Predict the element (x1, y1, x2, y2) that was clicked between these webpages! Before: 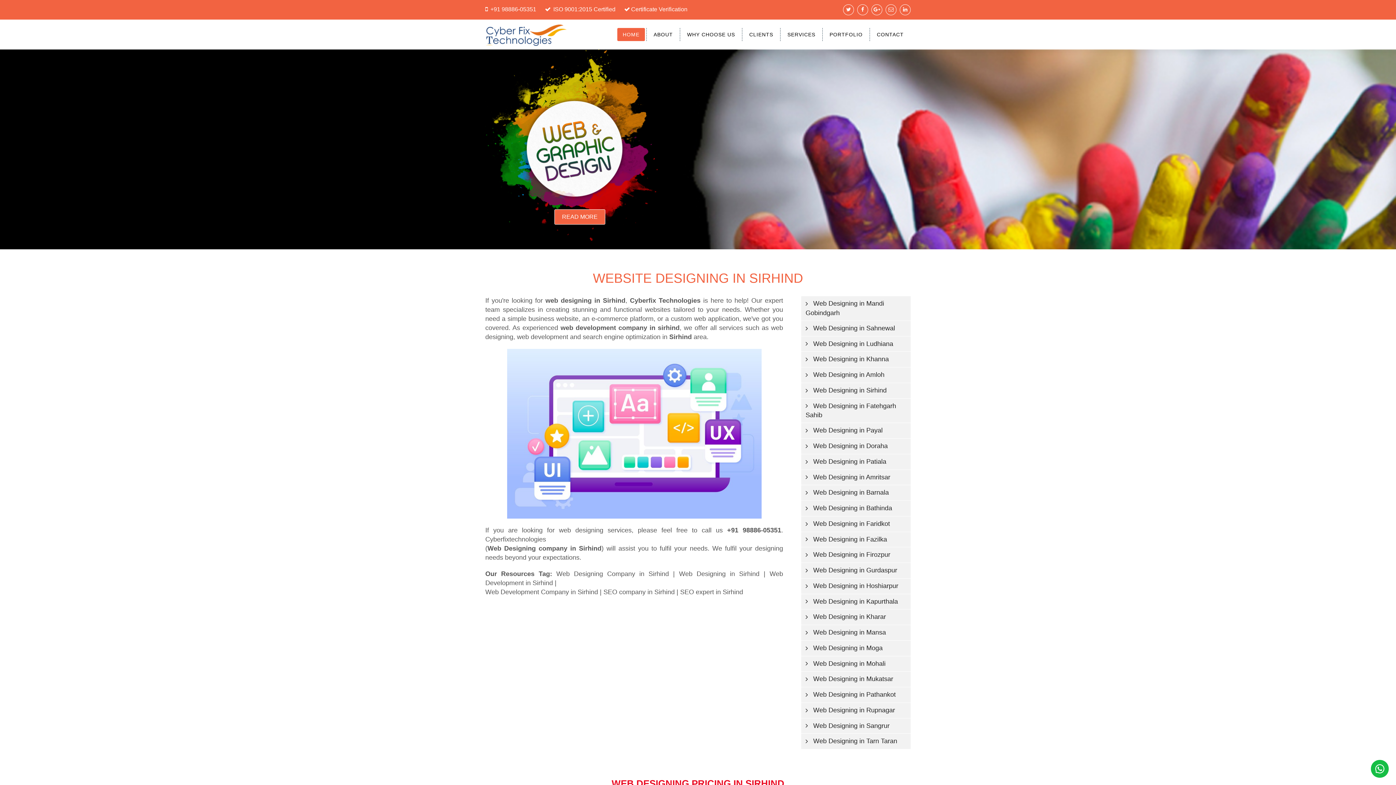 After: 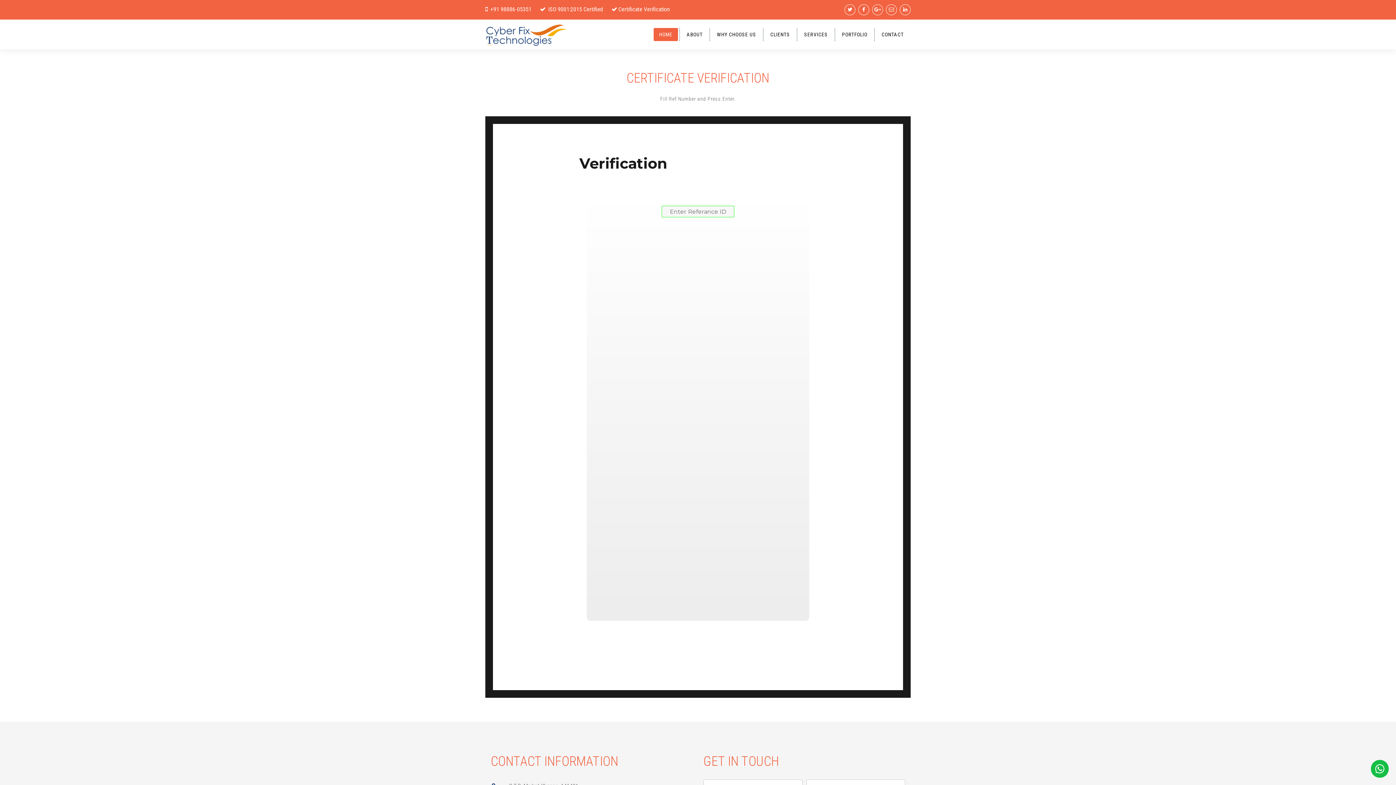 Action: label: Certificate Verification bbox: (631, 6, 687, 12)